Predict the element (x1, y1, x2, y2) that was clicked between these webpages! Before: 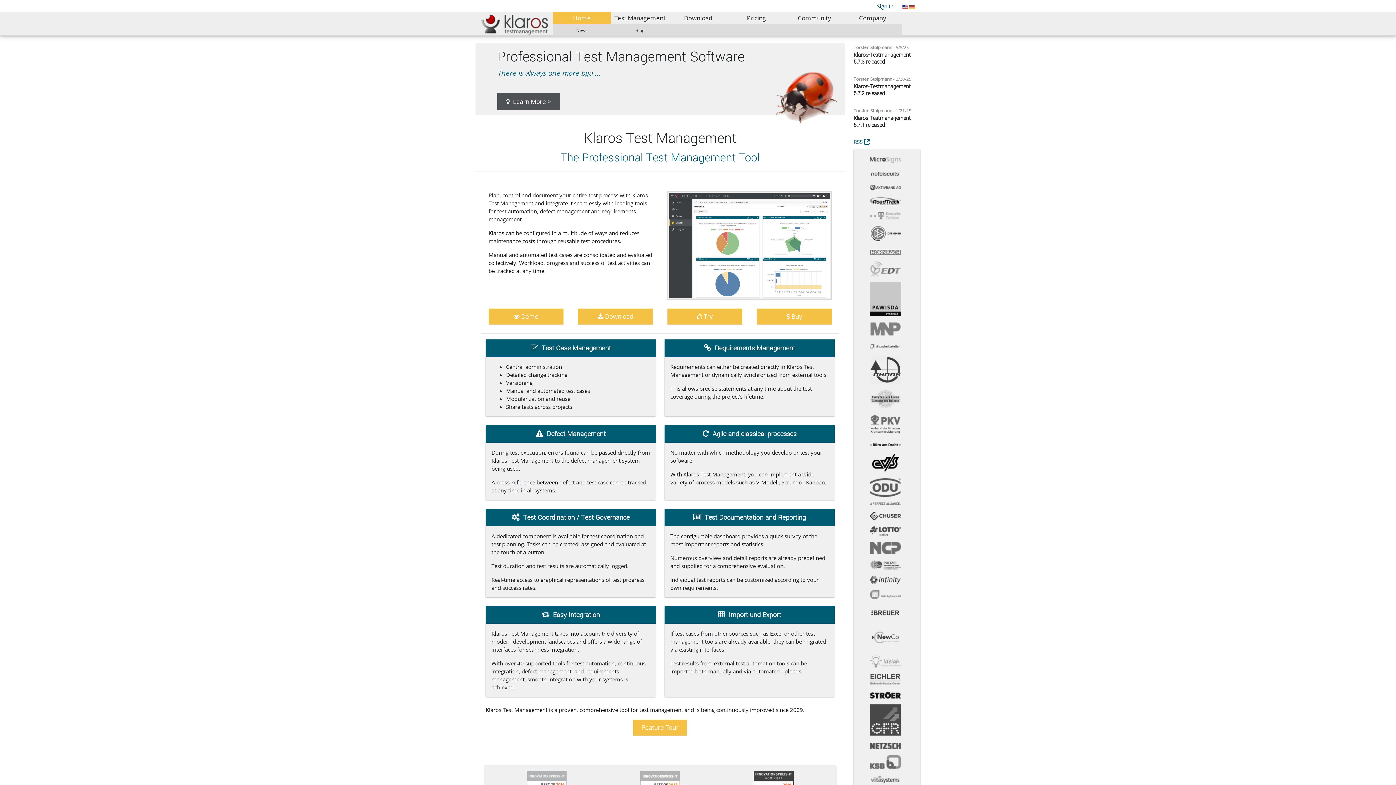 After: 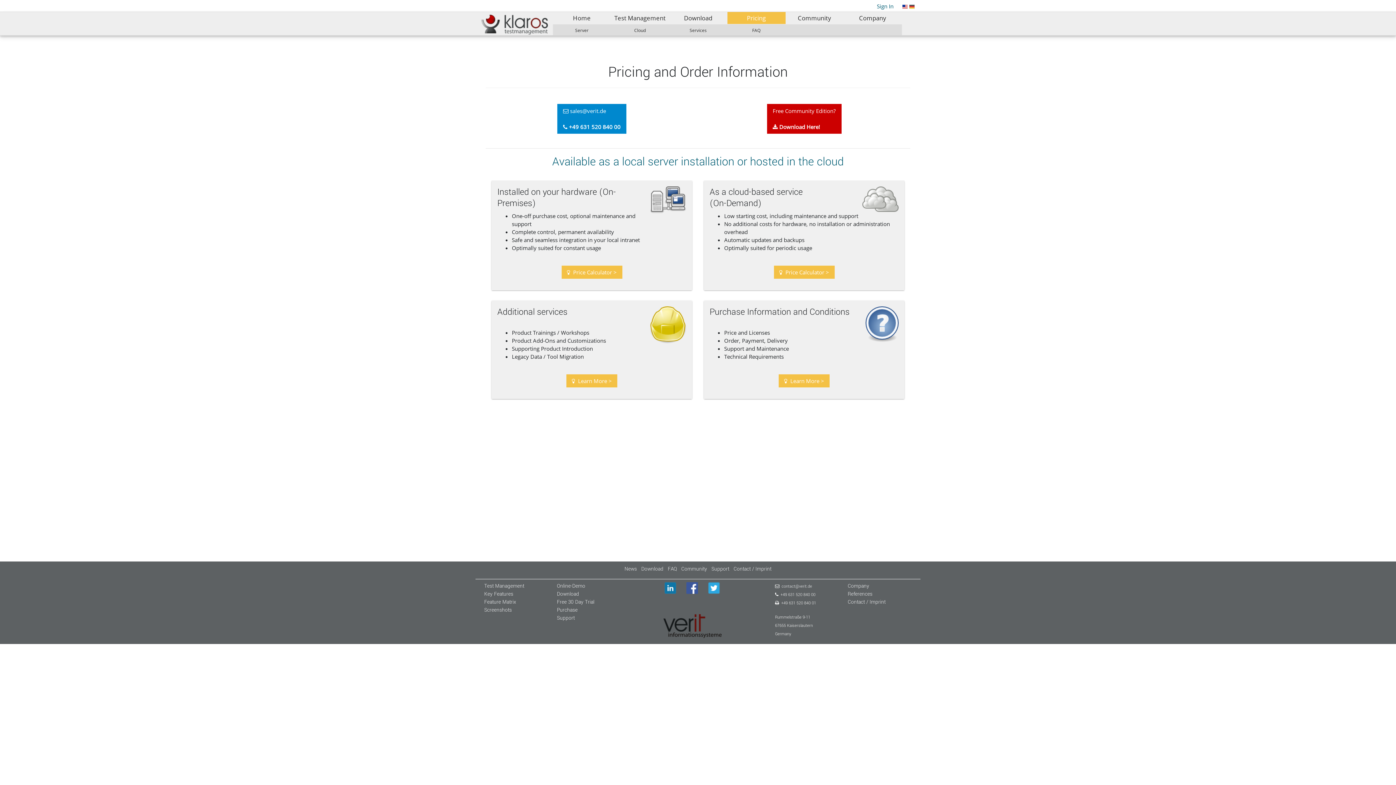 Action: label: Pricing bbox: (727, 12, 785, 24)